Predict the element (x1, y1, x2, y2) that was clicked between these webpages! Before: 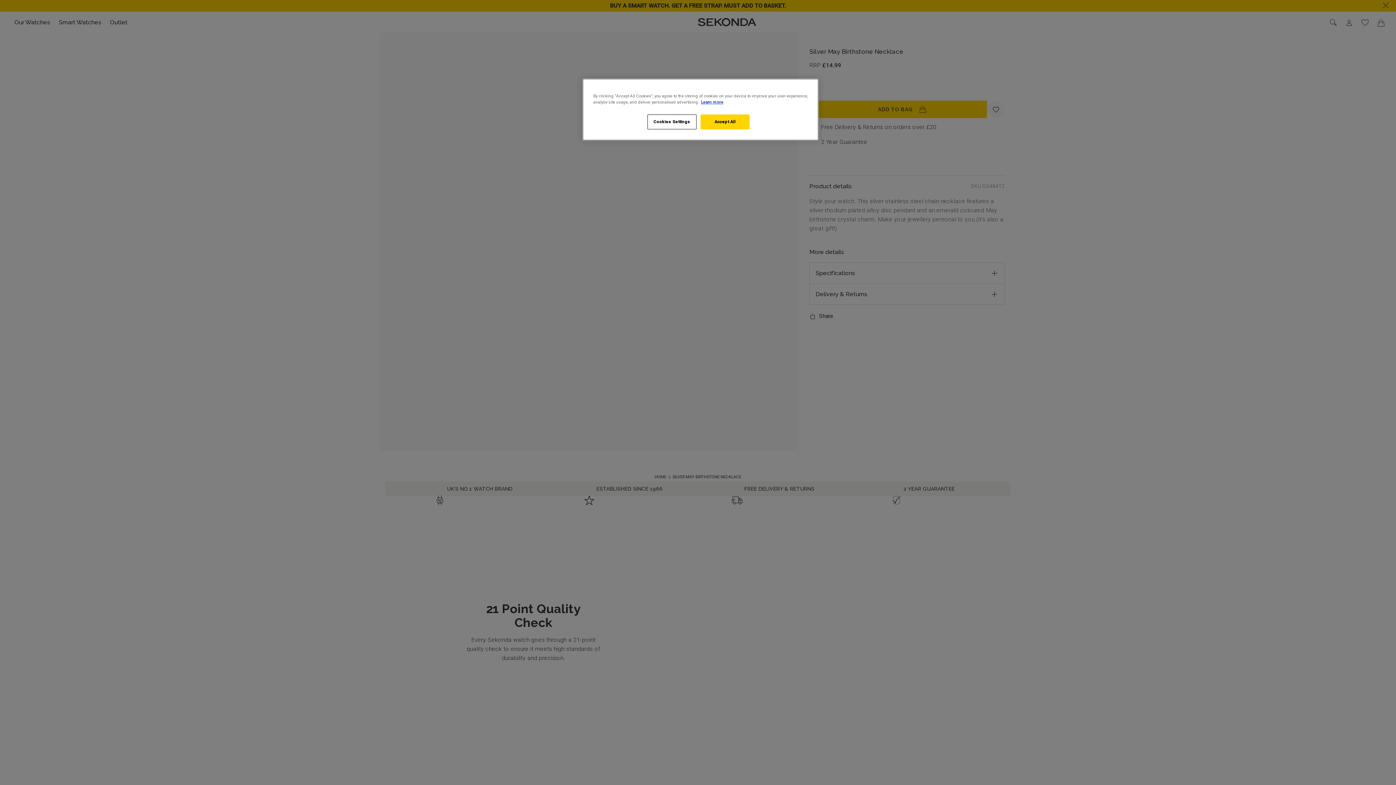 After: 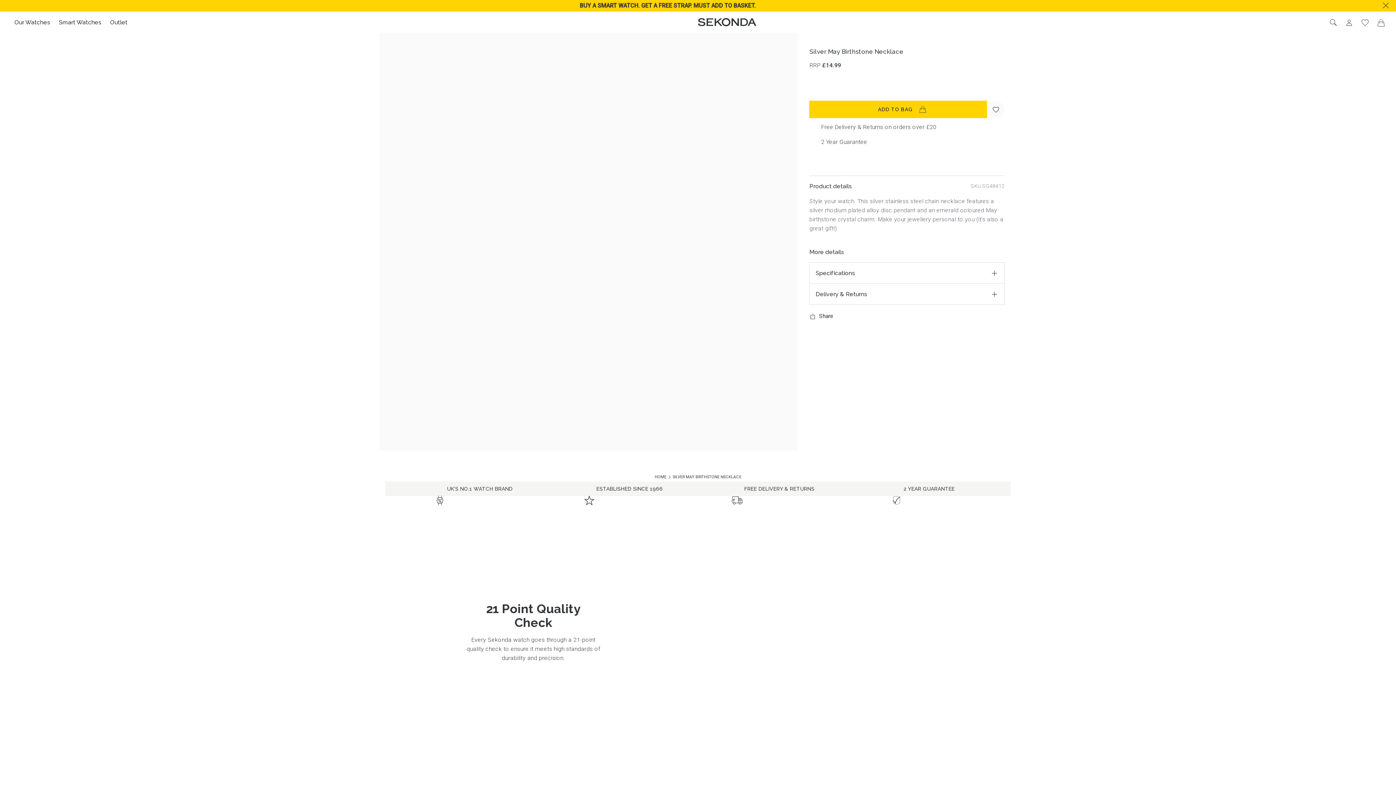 Action: bbox: (700, 114, 749, 129) label: Accept All